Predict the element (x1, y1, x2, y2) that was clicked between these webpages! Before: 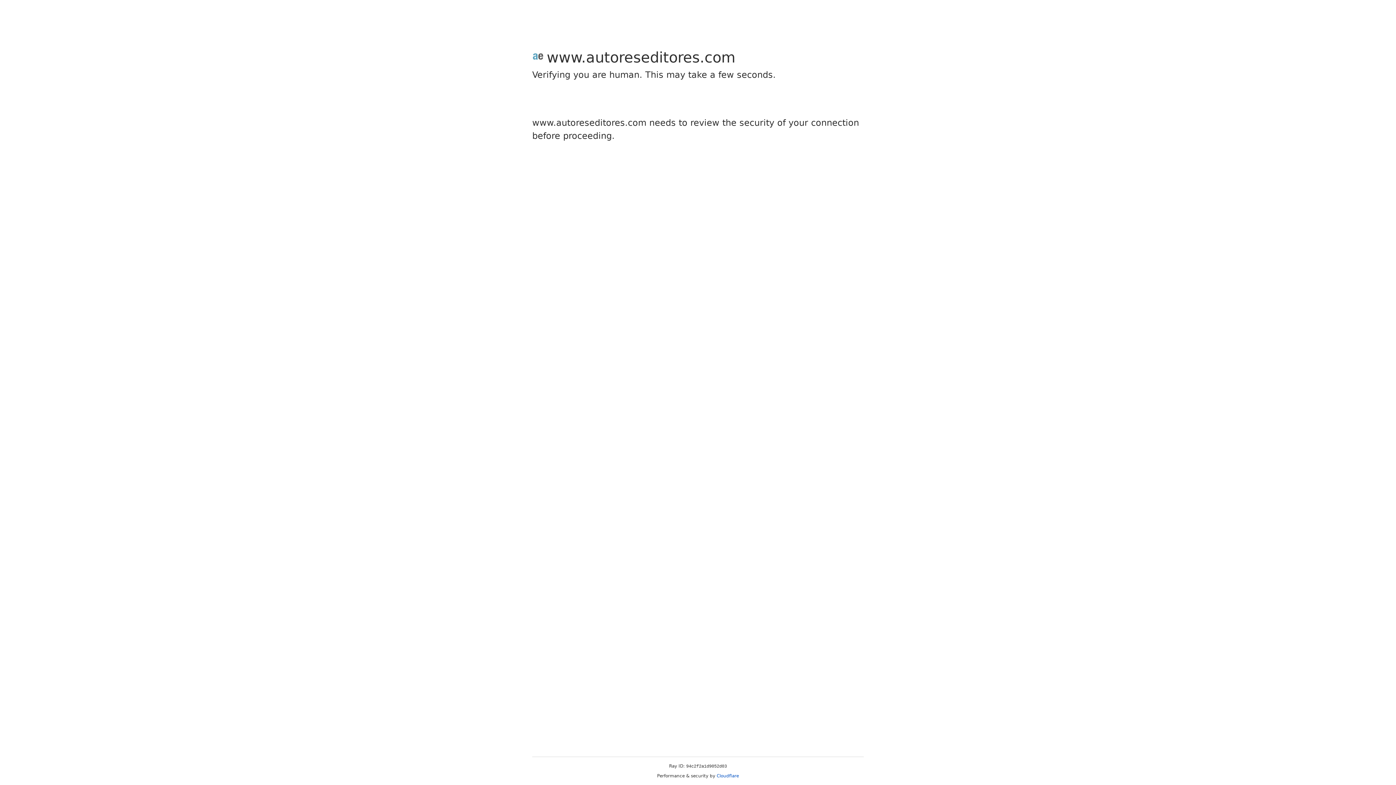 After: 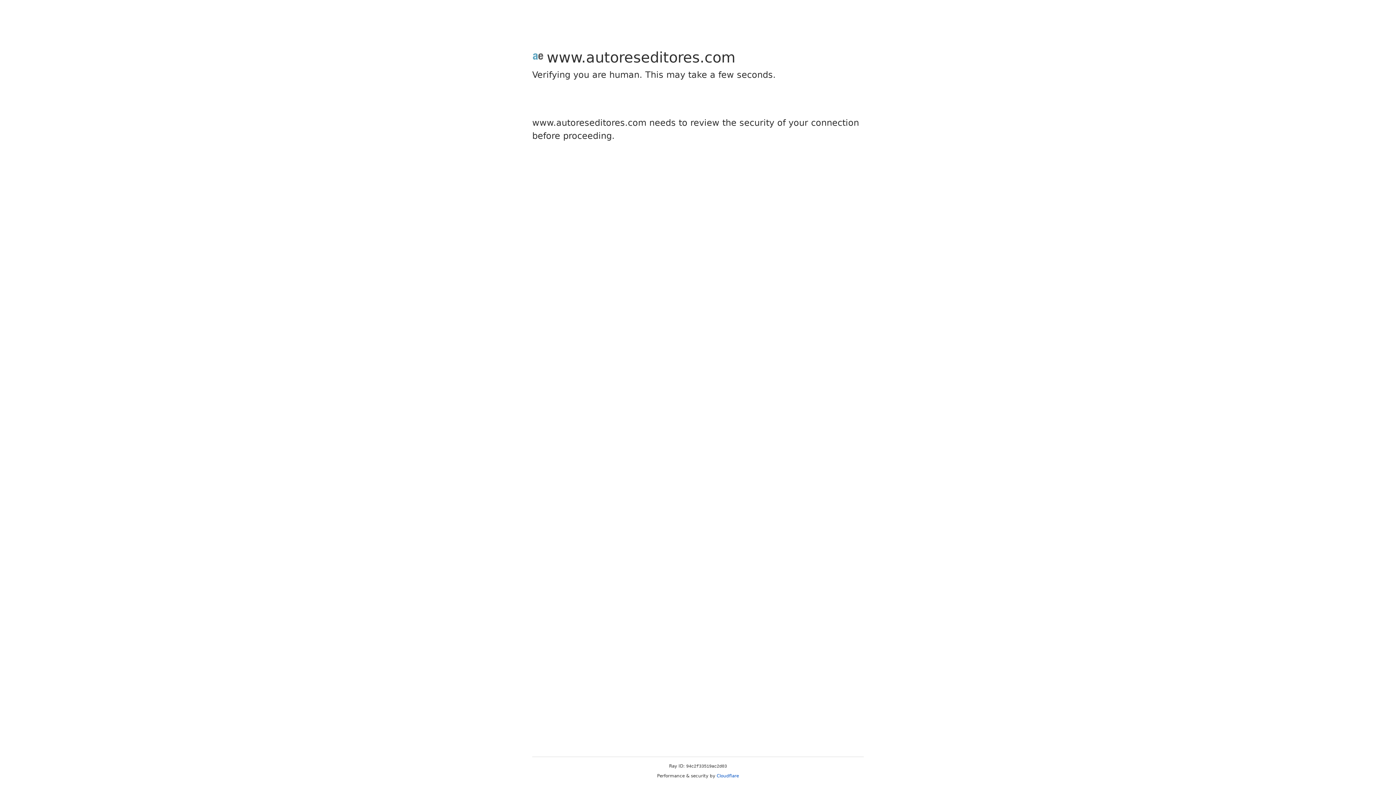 Action: label: Cloudflare bbox: (716, 773, 739, 778)